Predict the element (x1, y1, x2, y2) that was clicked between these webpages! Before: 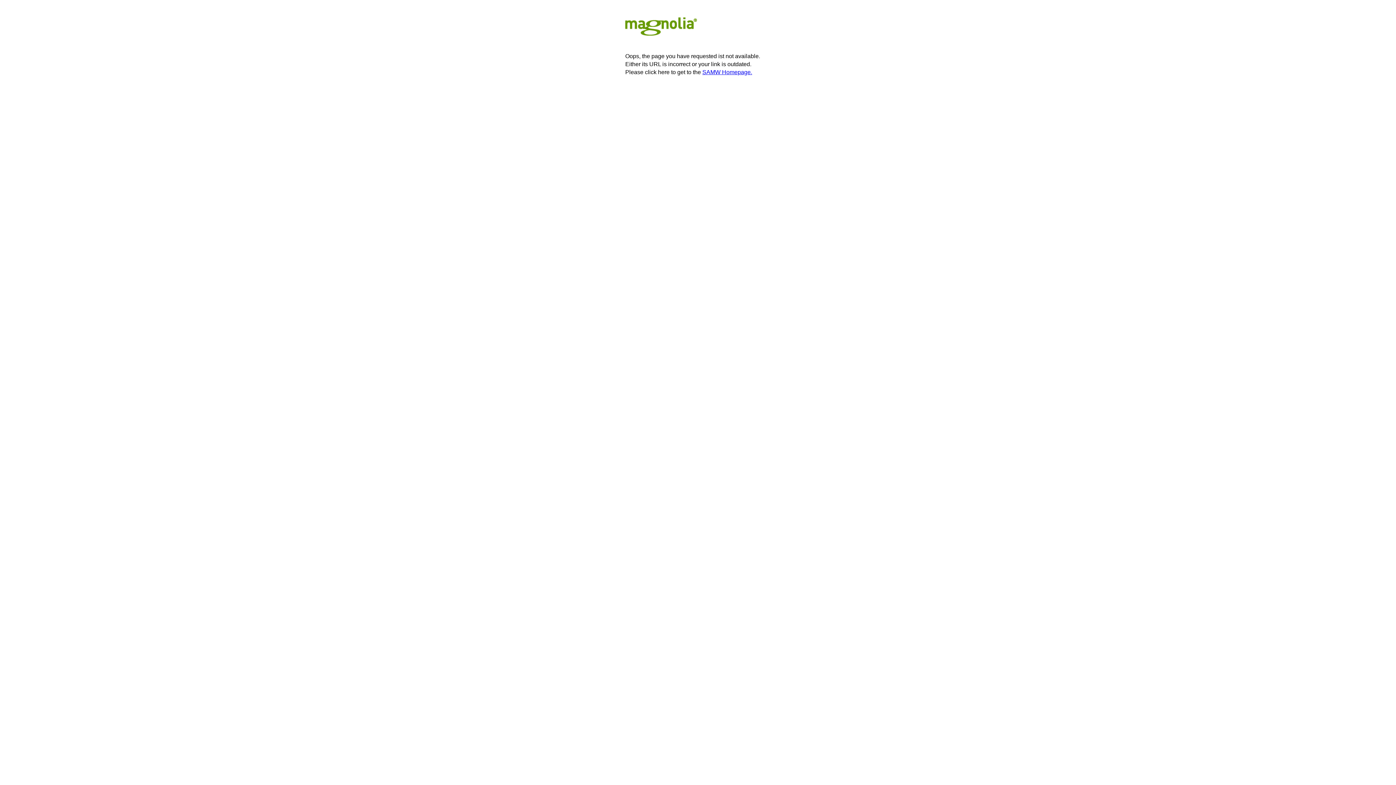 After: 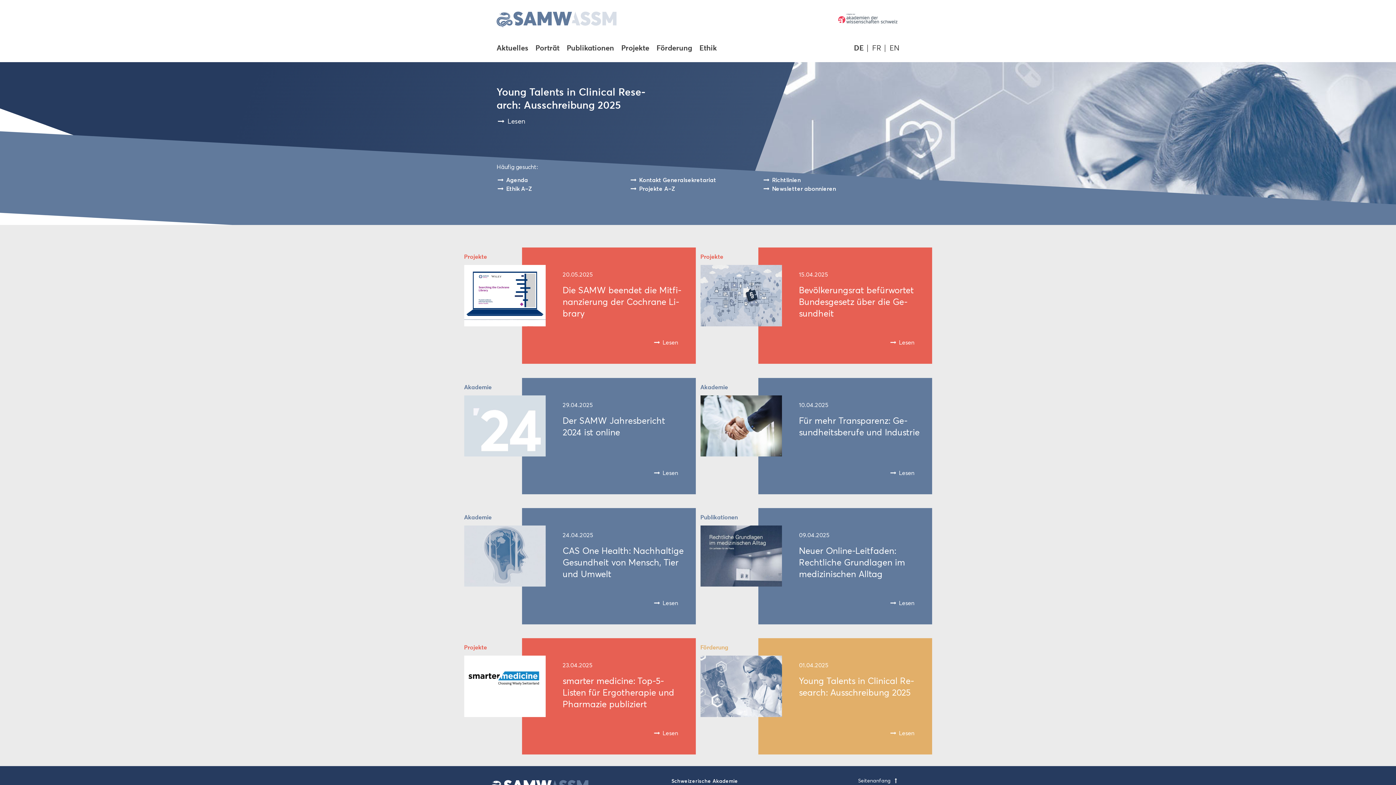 Action: label: SAMW Homepage. bbox: (702, 69, 752, 75)